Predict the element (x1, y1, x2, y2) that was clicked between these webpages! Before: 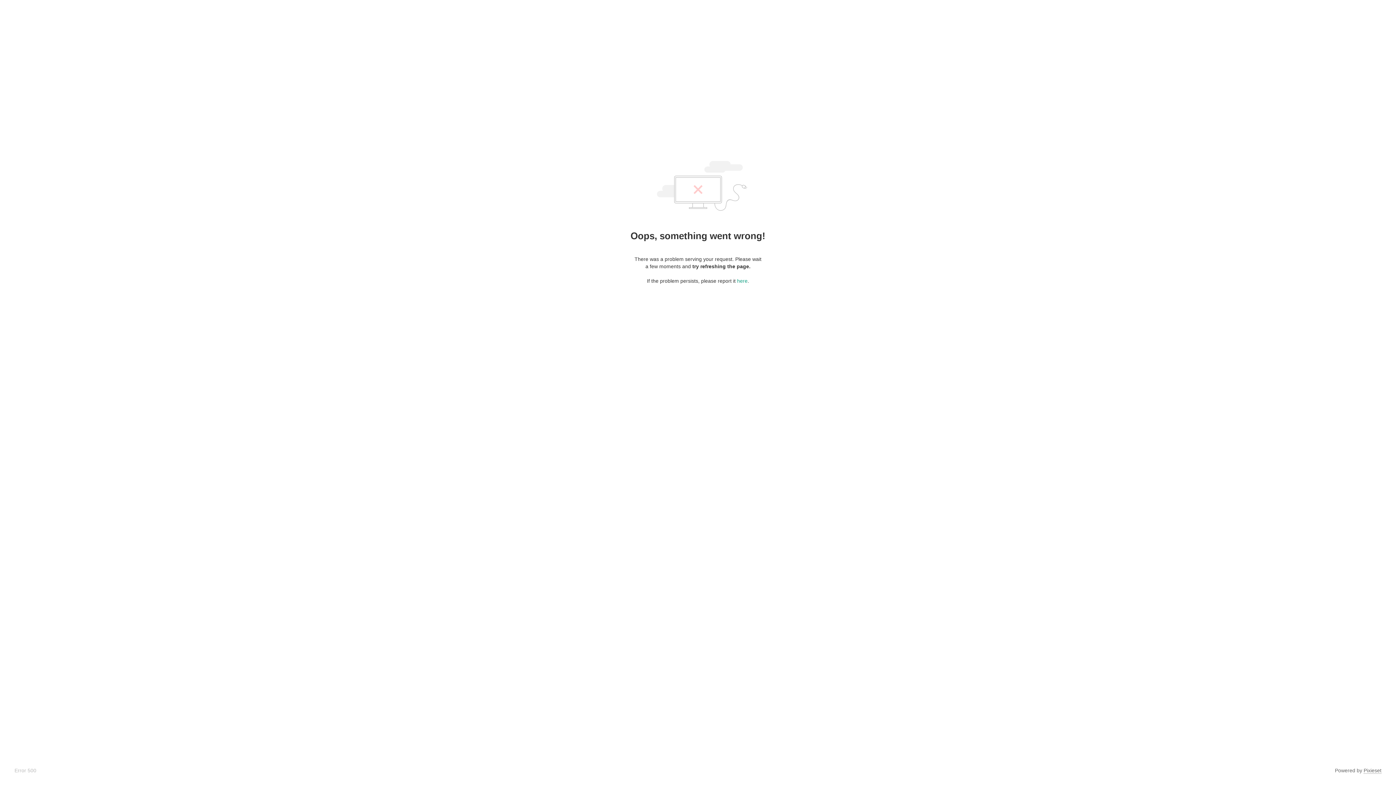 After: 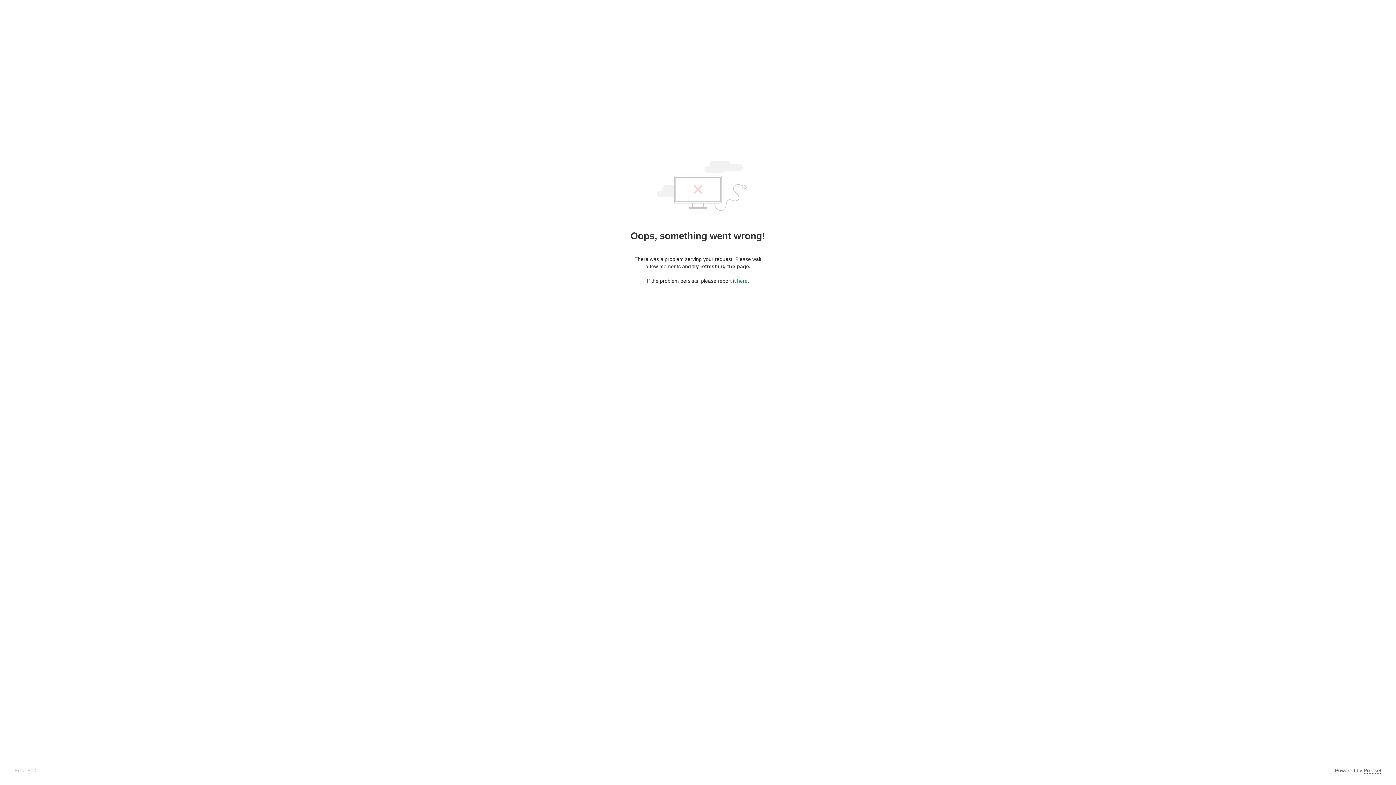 Action: label: here bbox: (737, 278, 747, 284)